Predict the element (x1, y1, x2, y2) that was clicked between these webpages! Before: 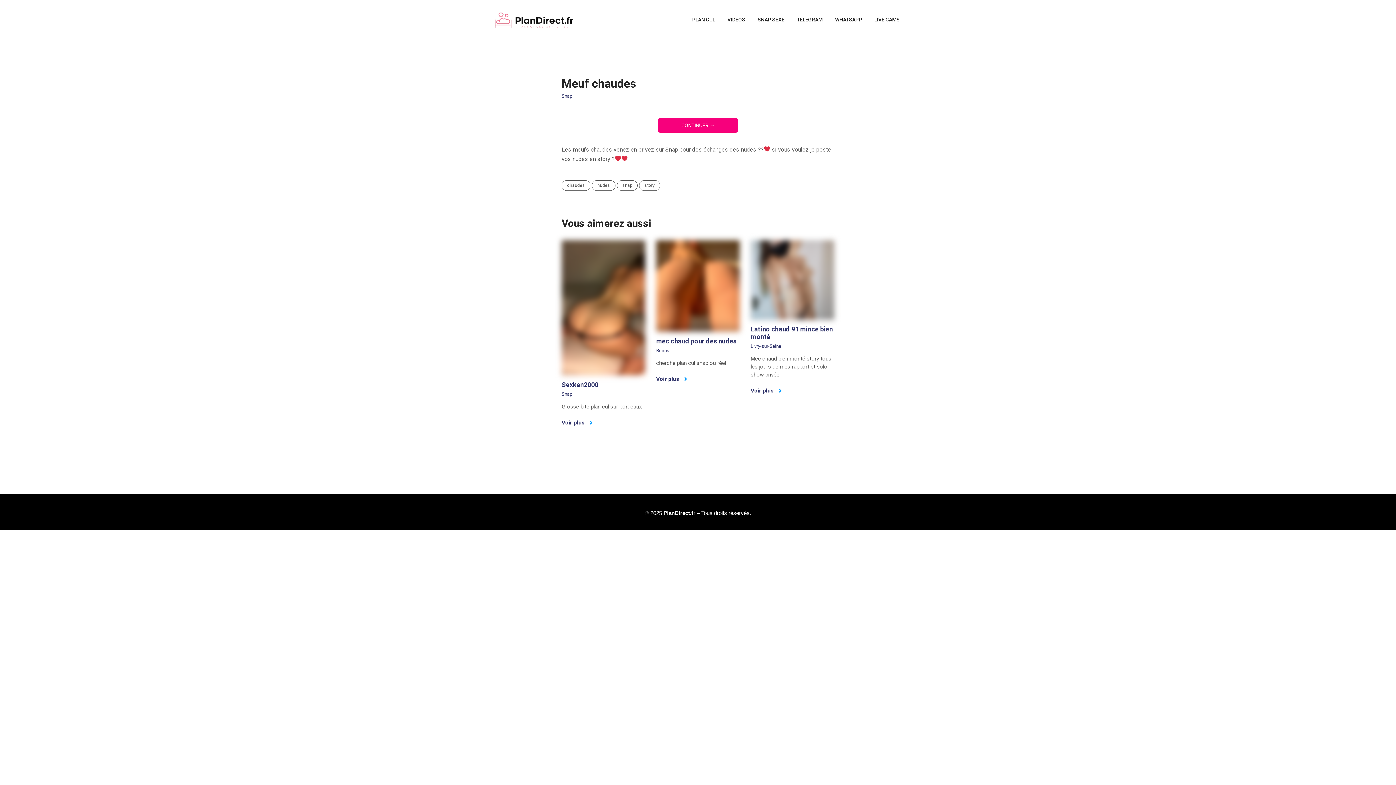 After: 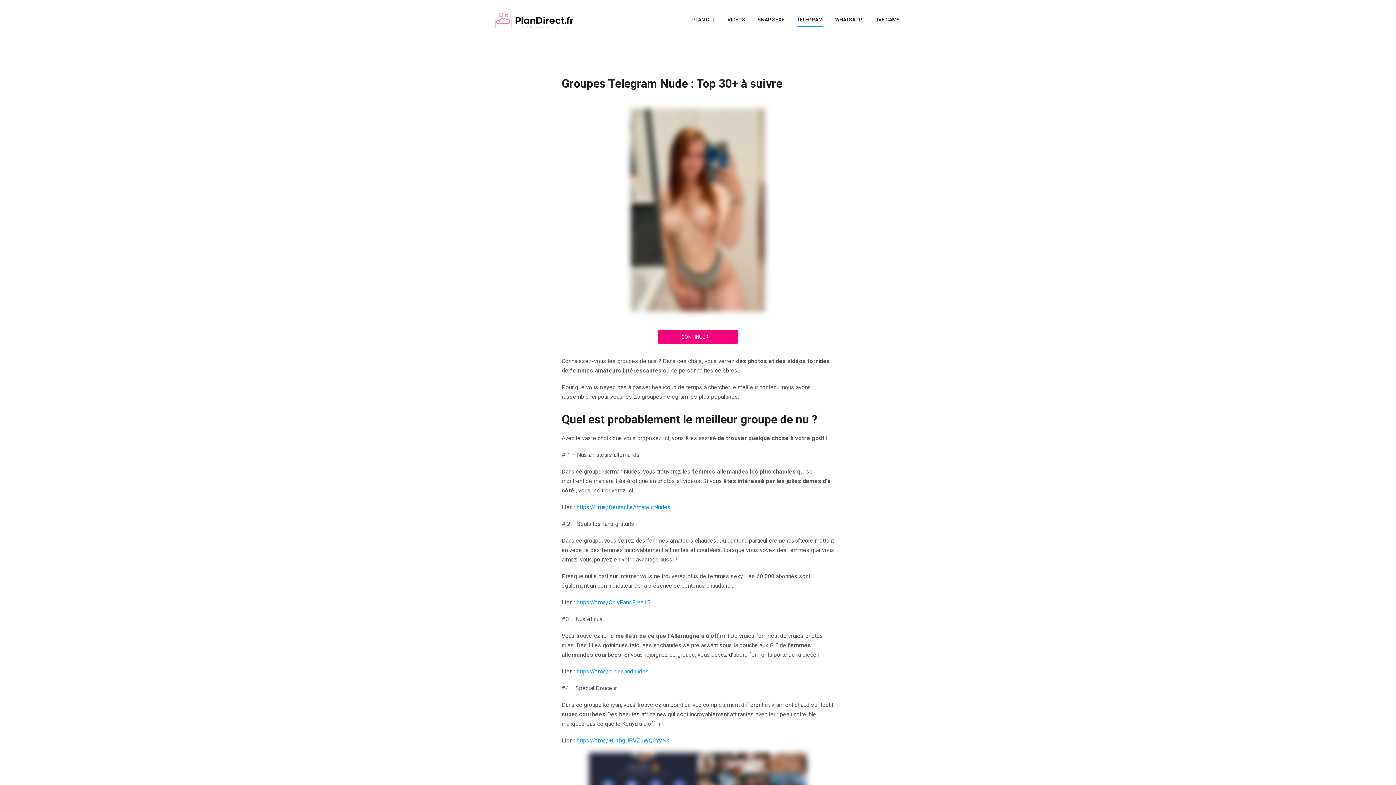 Action: bbox: (797, 13, 822, 26) label: TELEGRAM